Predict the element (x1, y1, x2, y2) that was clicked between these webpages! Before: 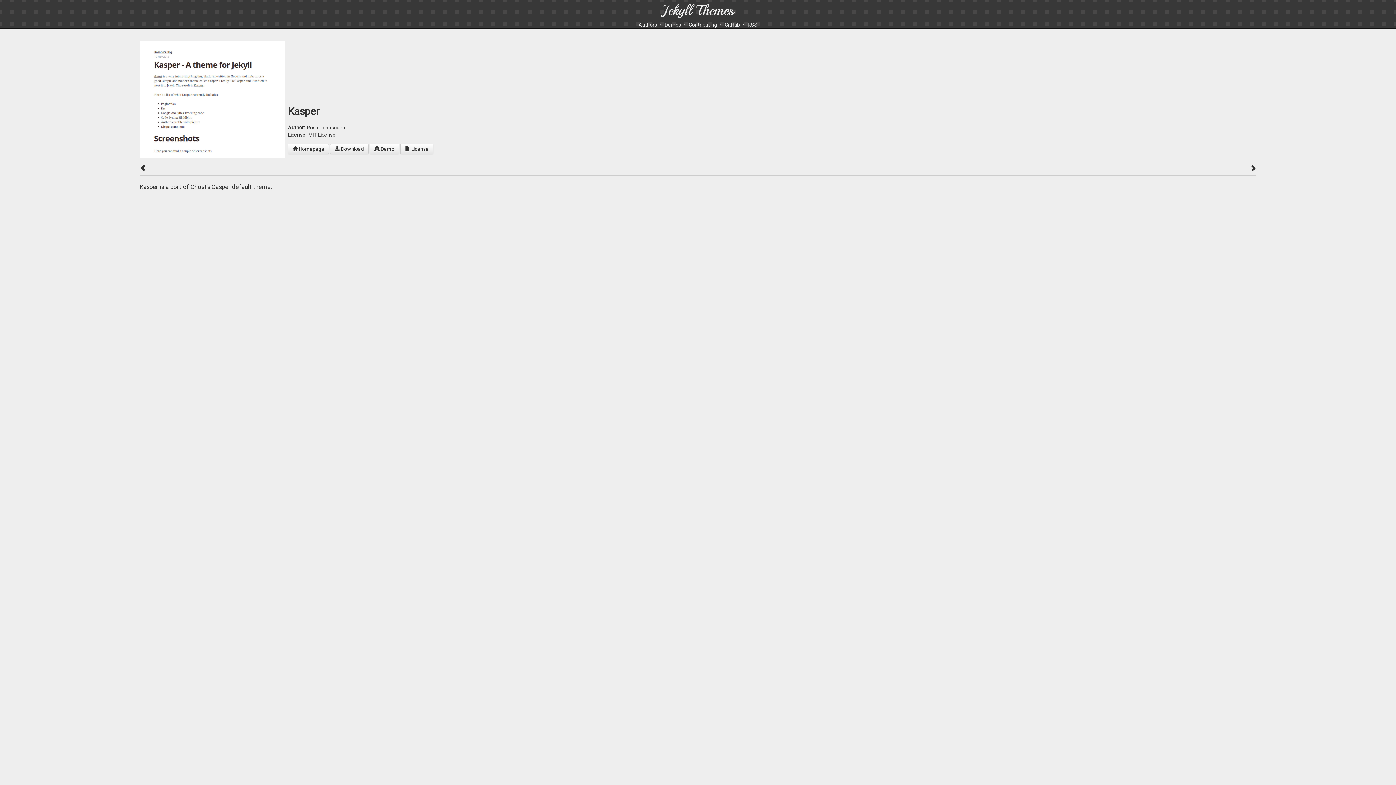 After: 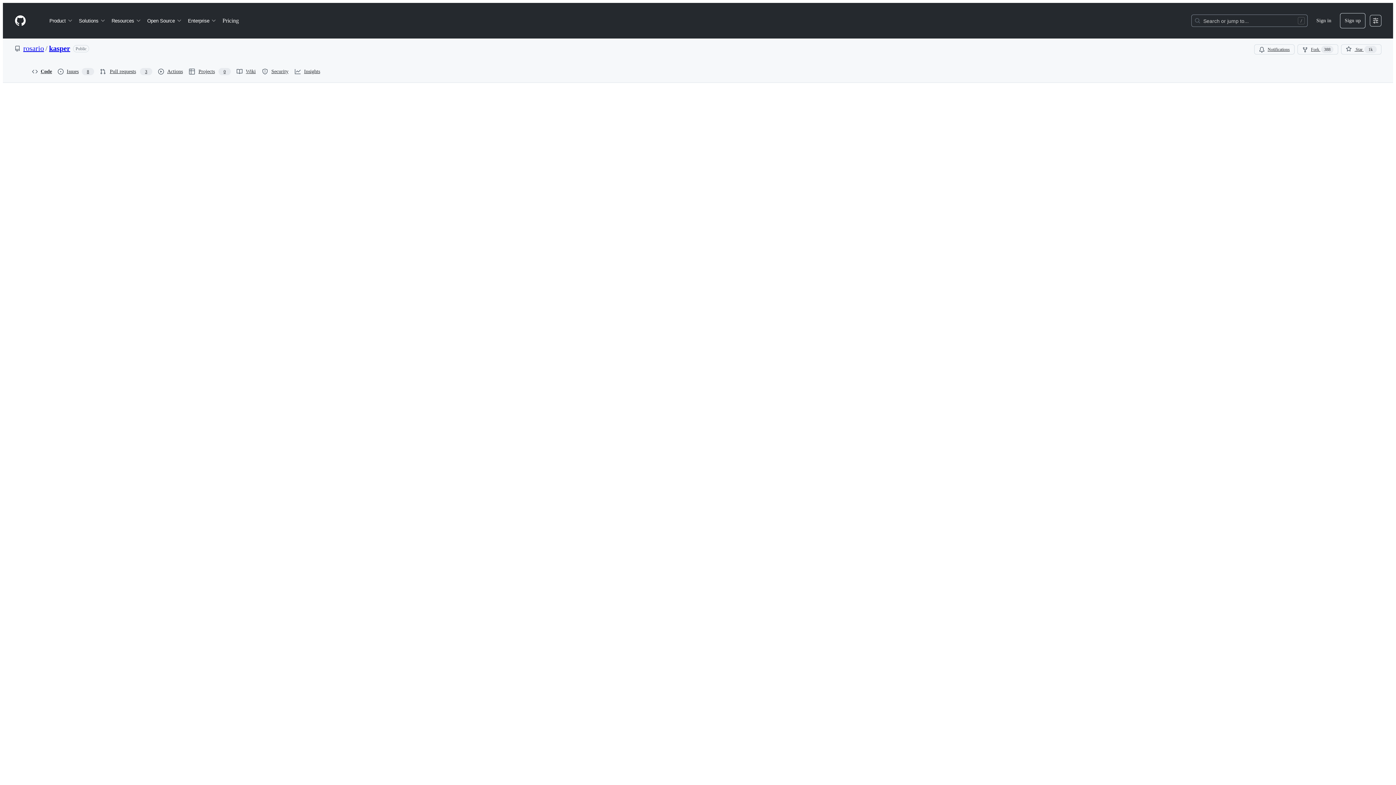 Action: bbox: (400, 143, 433, 154) label:  License